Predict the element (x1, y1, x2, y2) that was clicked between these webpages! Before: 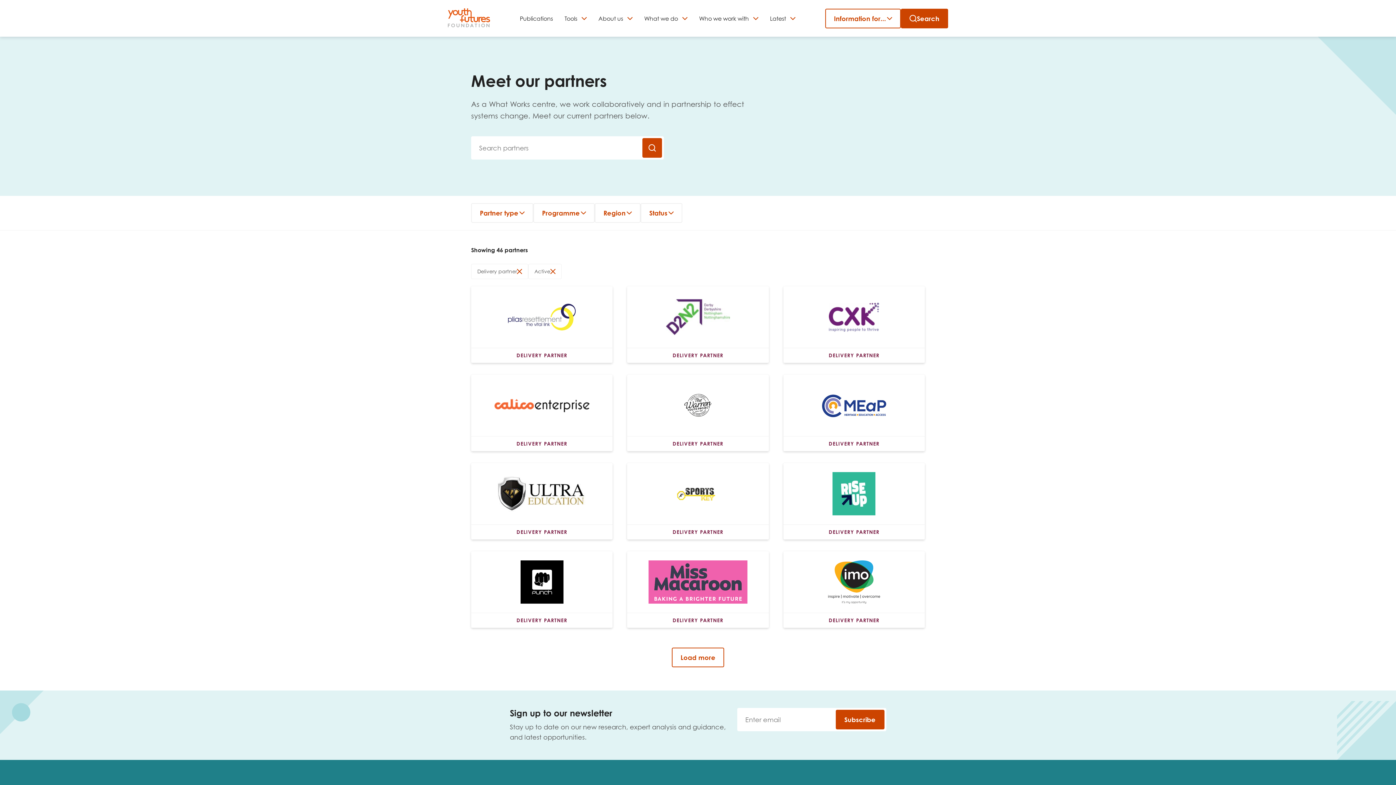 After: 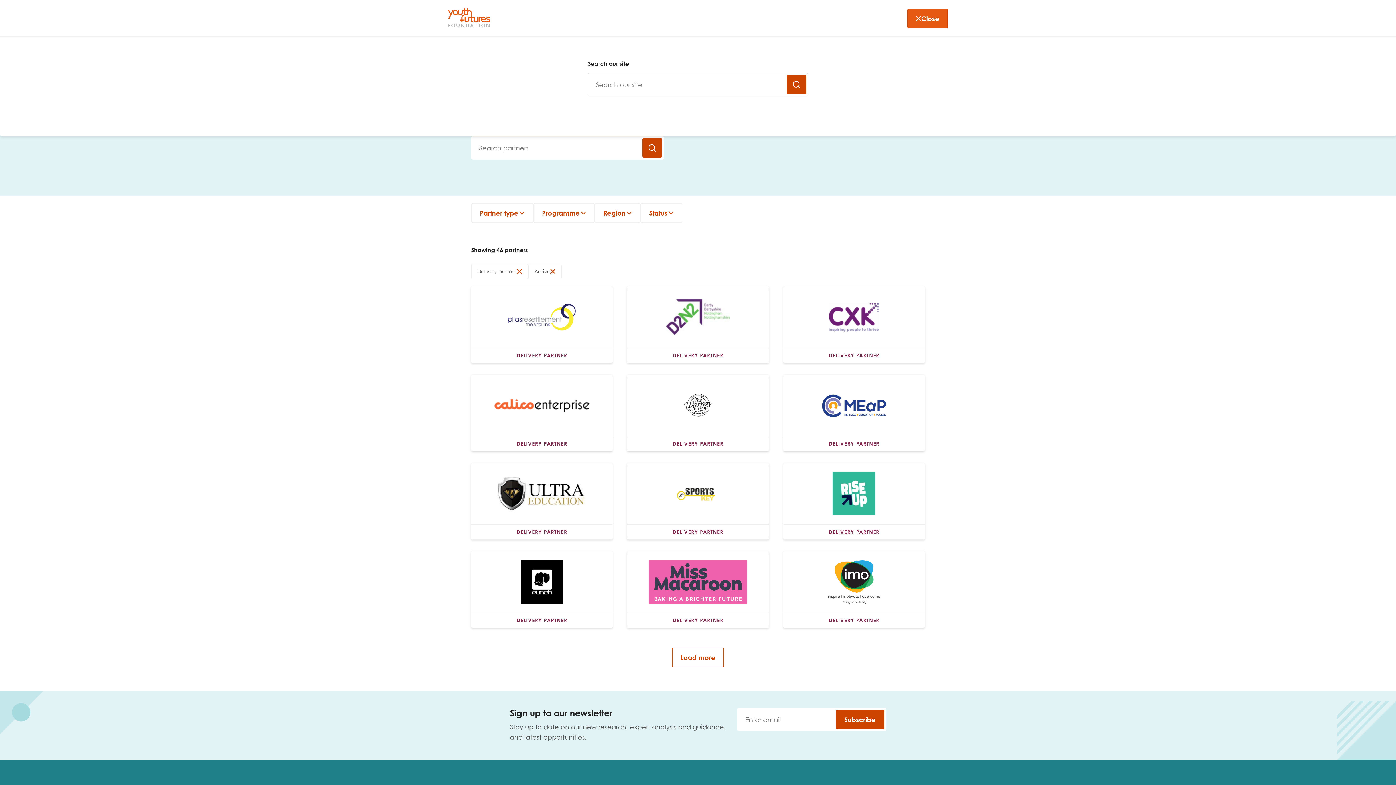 Action: bbox: (901, 8, 948, 28) label: Search